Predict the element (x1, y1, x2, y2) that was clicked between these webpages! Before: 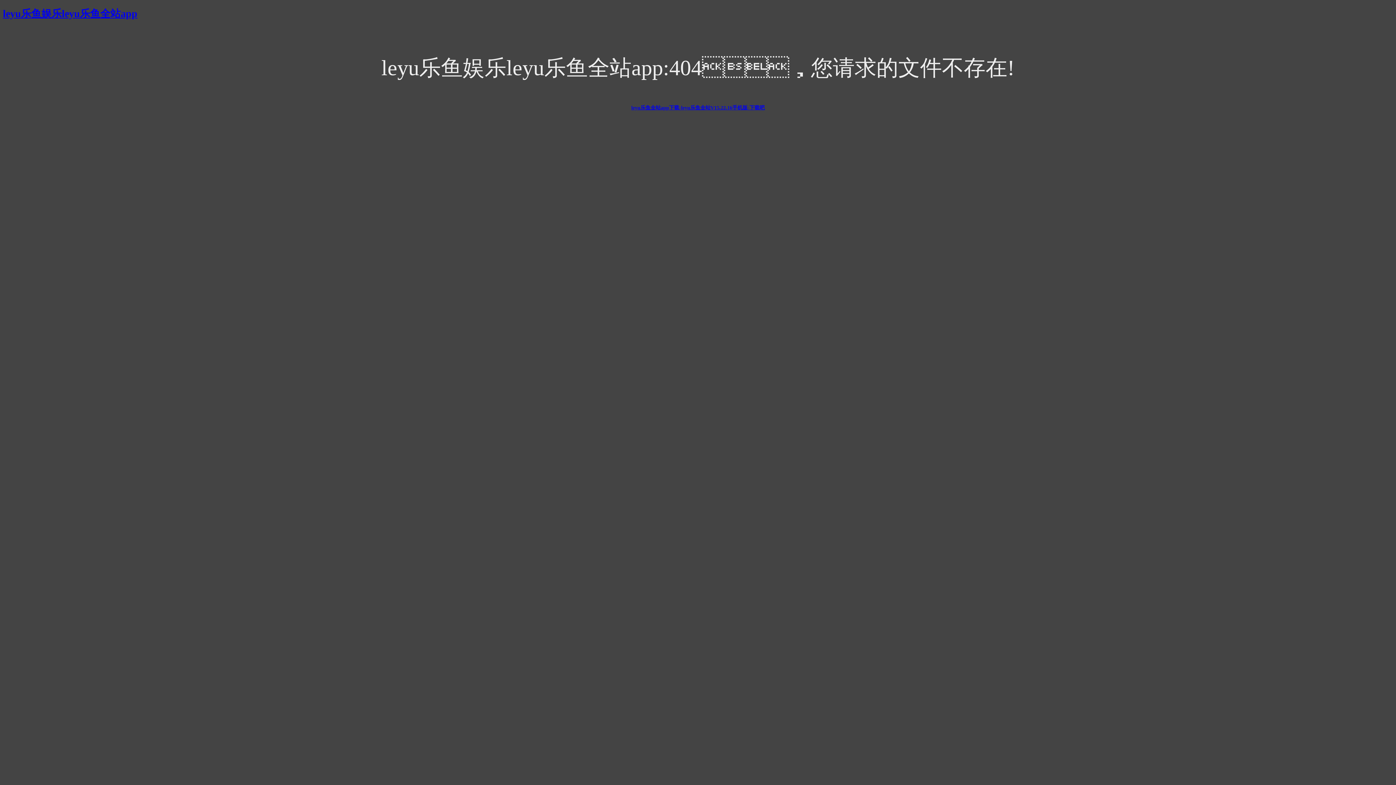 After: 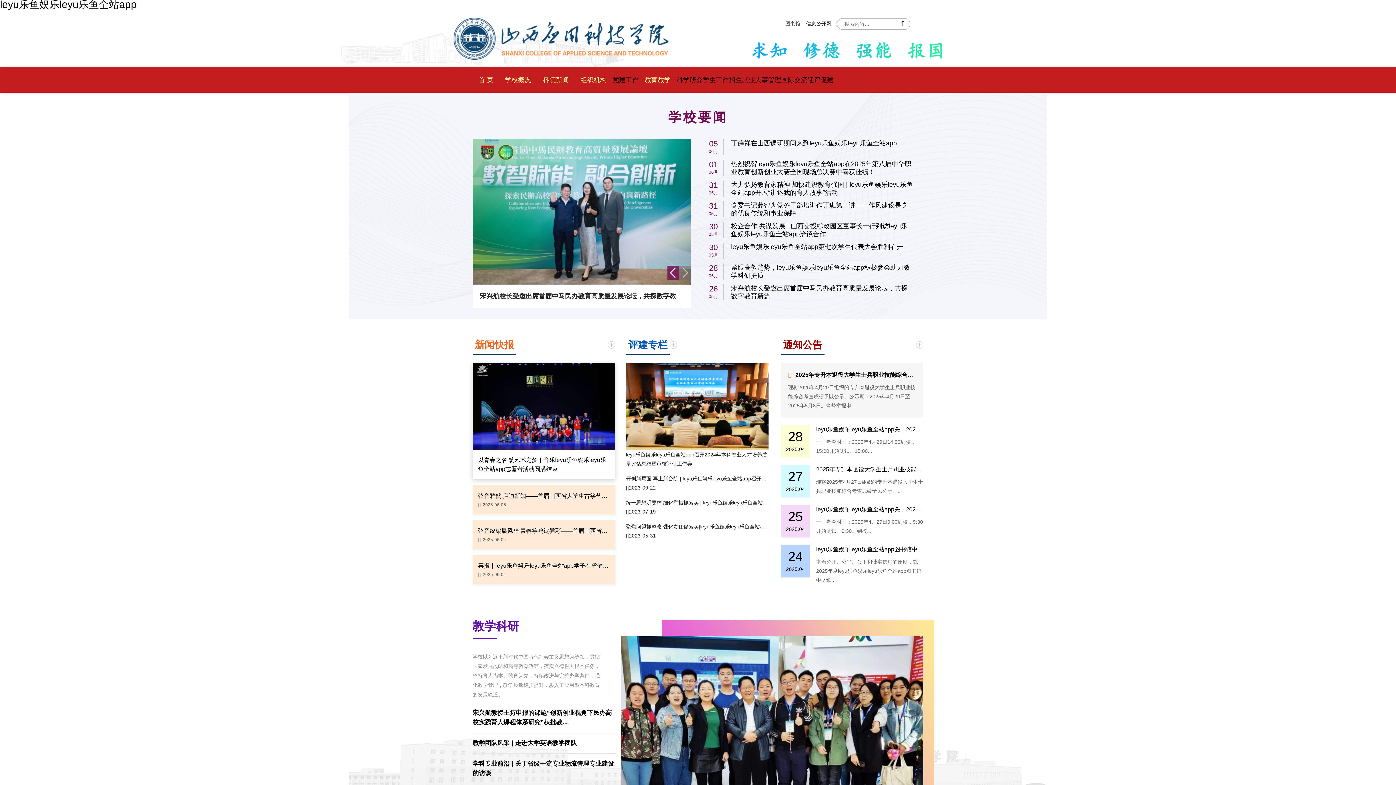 Action: bbox: (631, 105, 764, 110) label: leyu乐鱼全站app下载-leyu乐鱼全站V15.22.16手机版-下载吧